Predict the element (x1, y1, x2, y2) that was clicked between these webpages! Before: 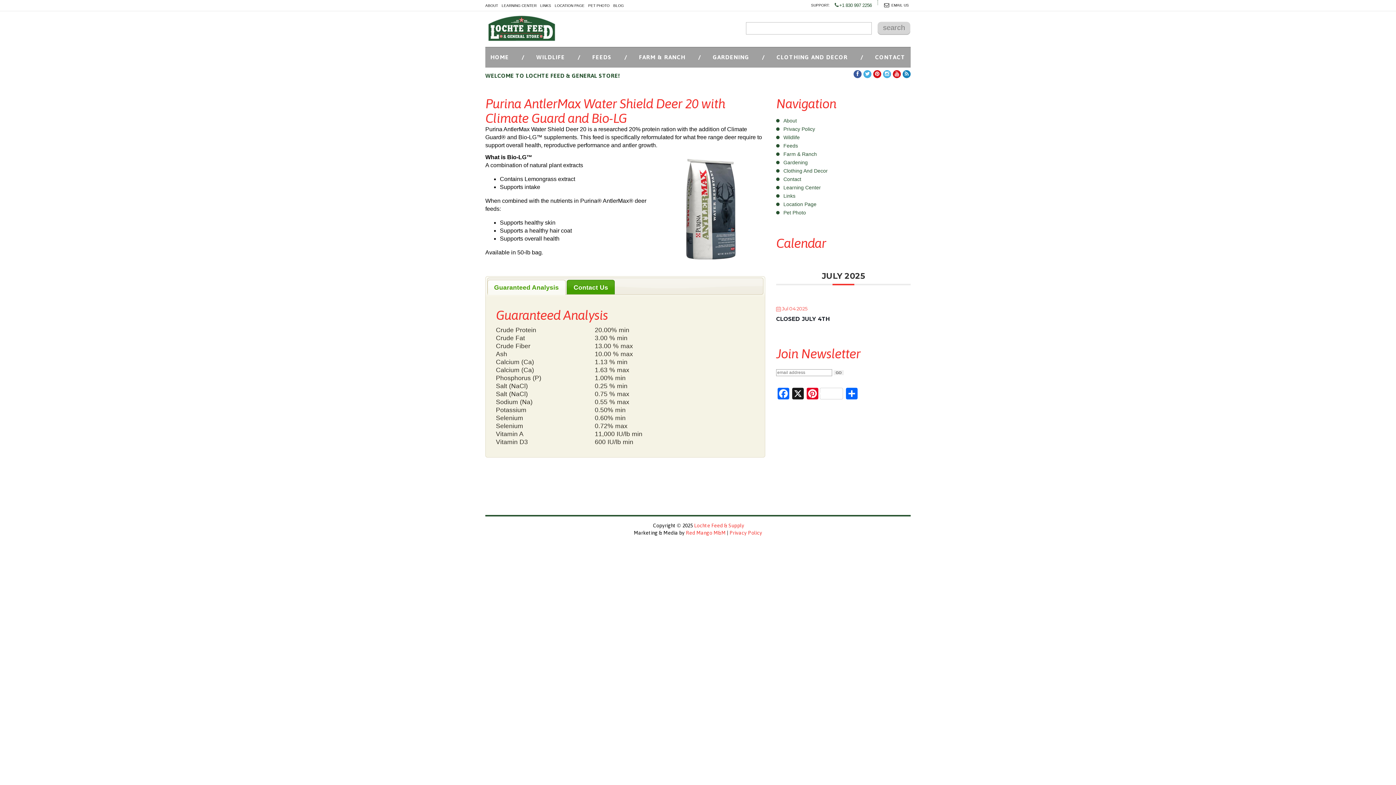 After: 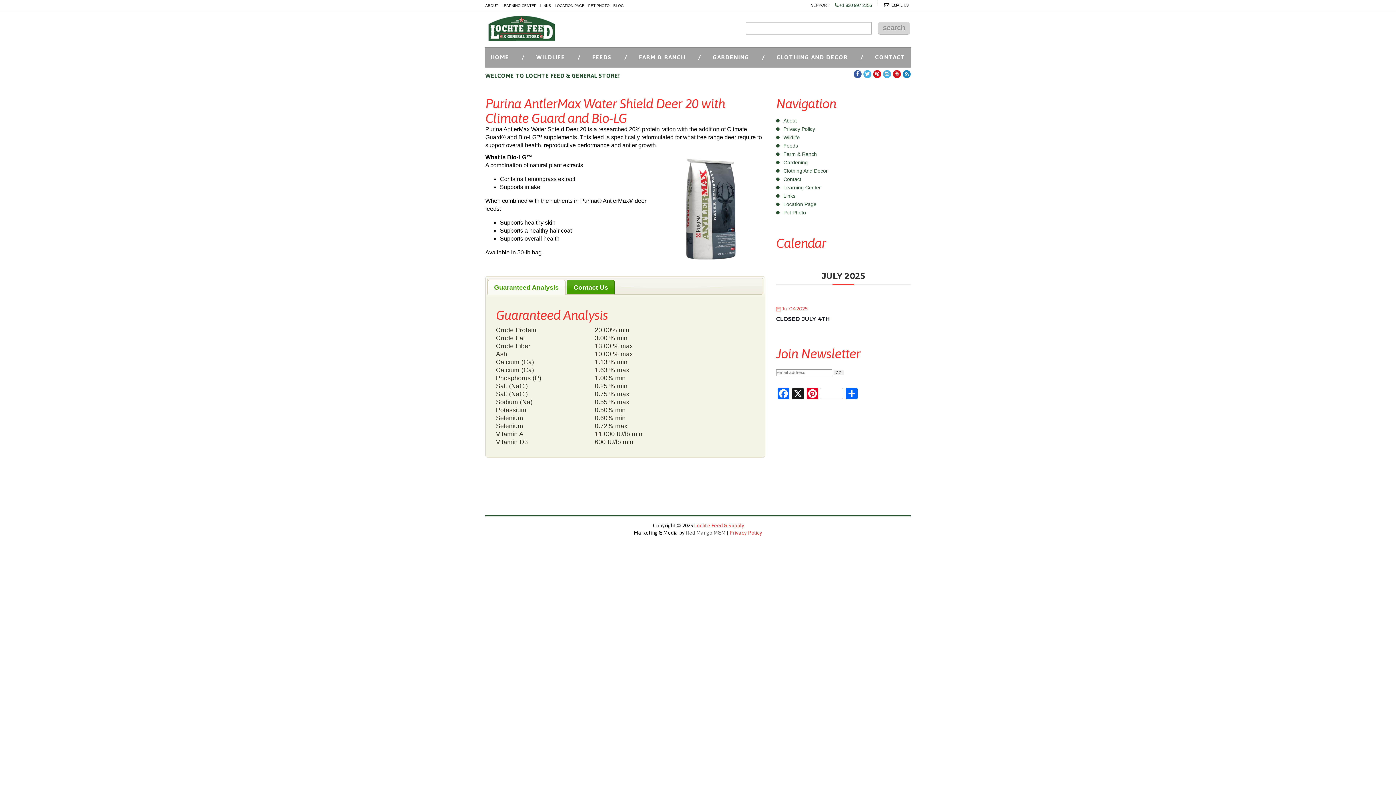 Action: label: Red Mango M&M bbox: (686, 530, 725, 535)